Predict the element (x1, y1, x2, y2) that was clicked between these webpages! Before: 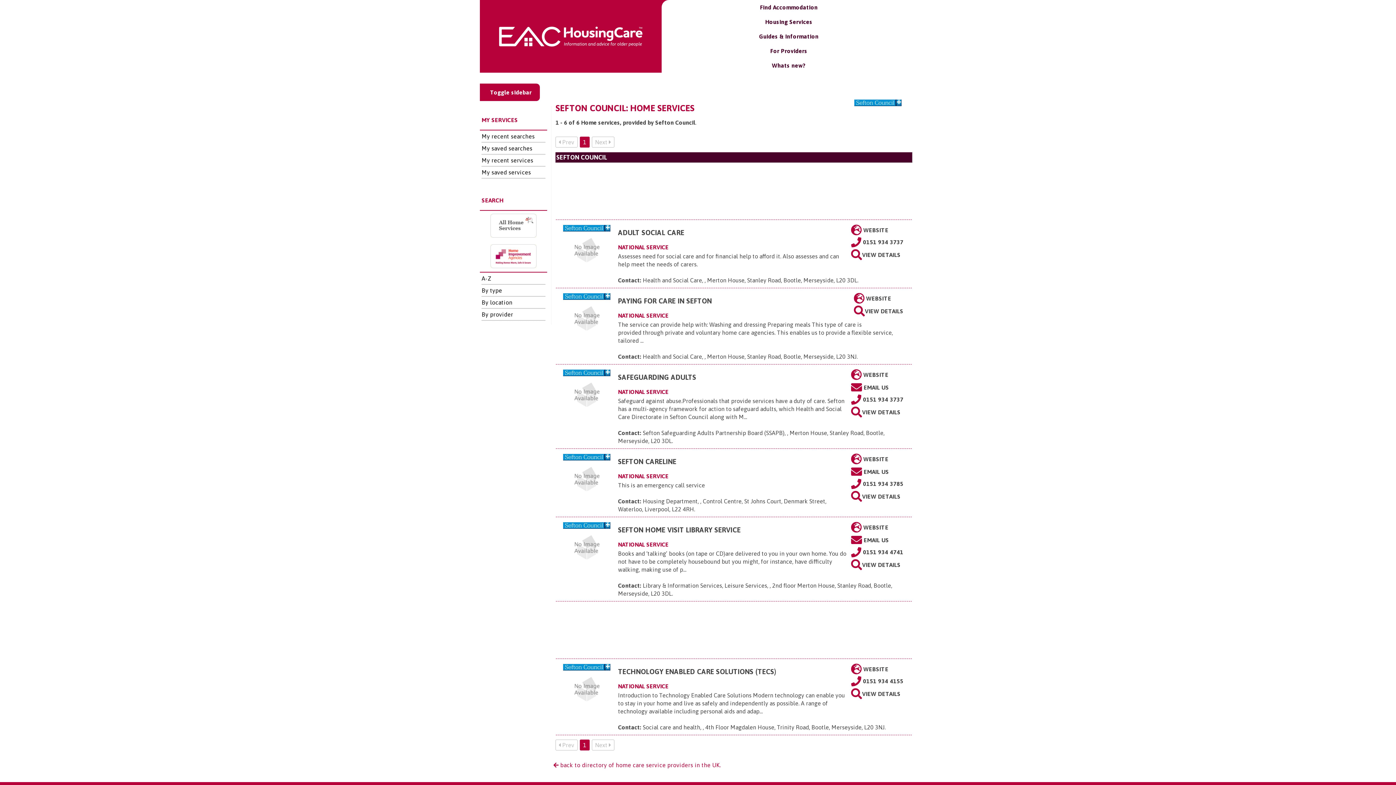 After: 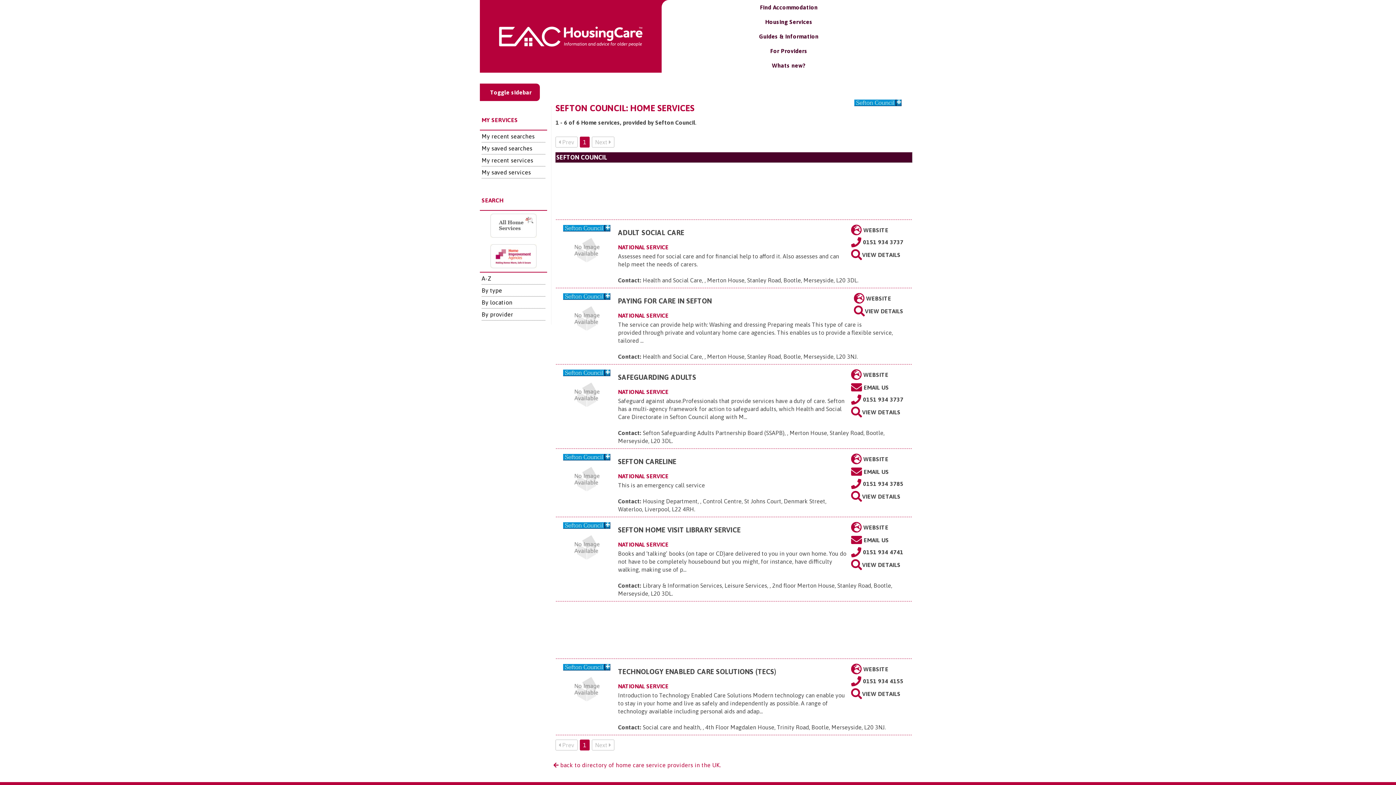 Action: label:  WEBSITE bbox: (847, 369, 892, 383)